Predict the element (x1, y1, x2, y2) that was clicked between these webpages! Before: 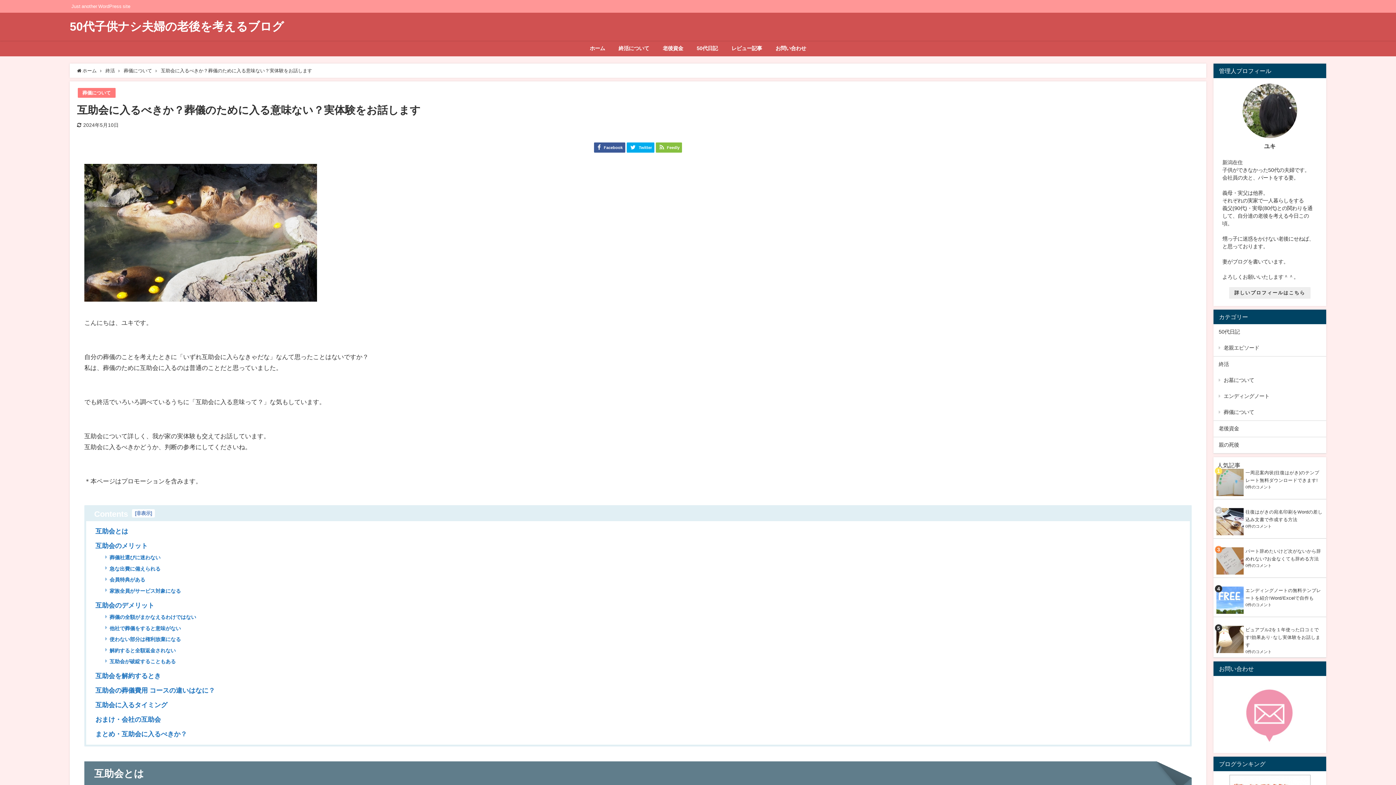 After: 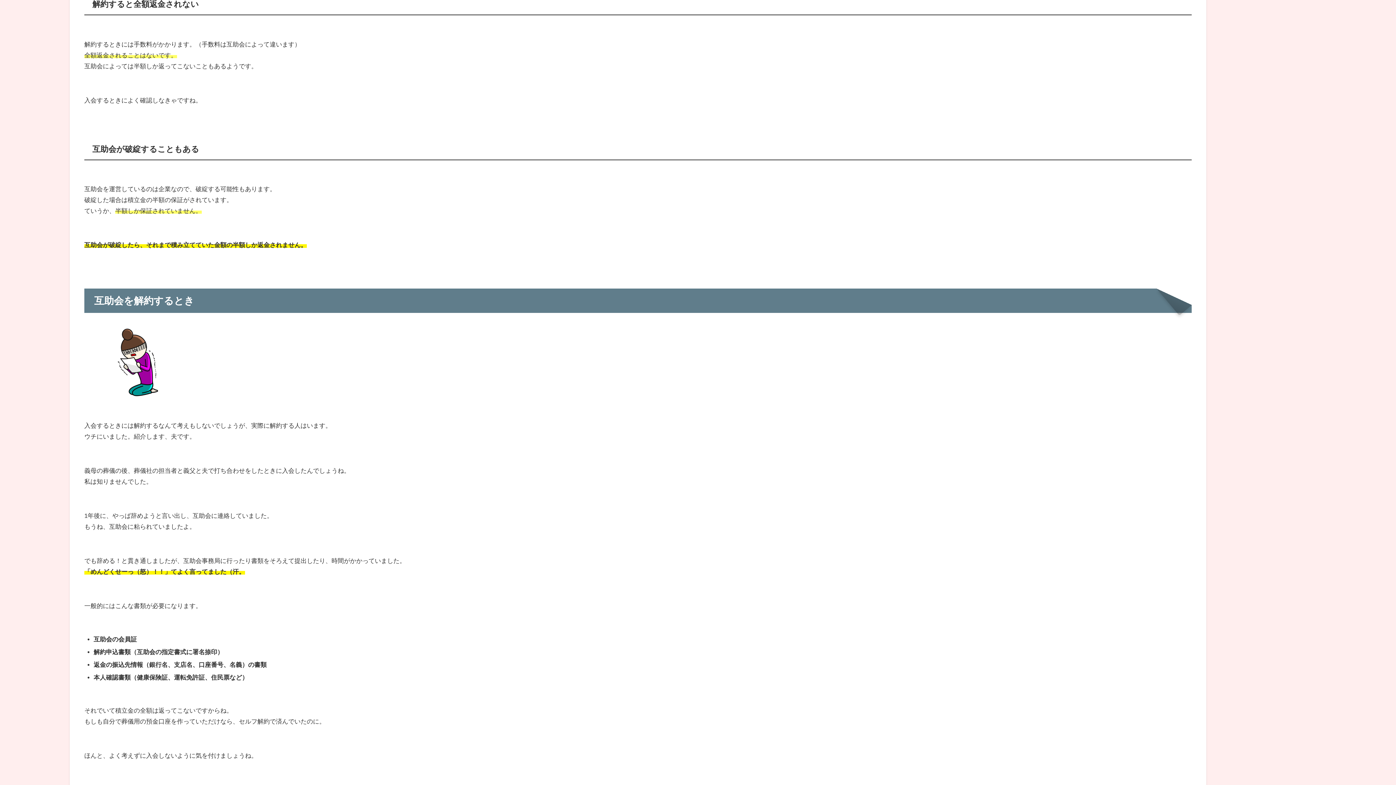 Action: bbox: (105, 648, 175, 653) label: 解約すると全額返金されない